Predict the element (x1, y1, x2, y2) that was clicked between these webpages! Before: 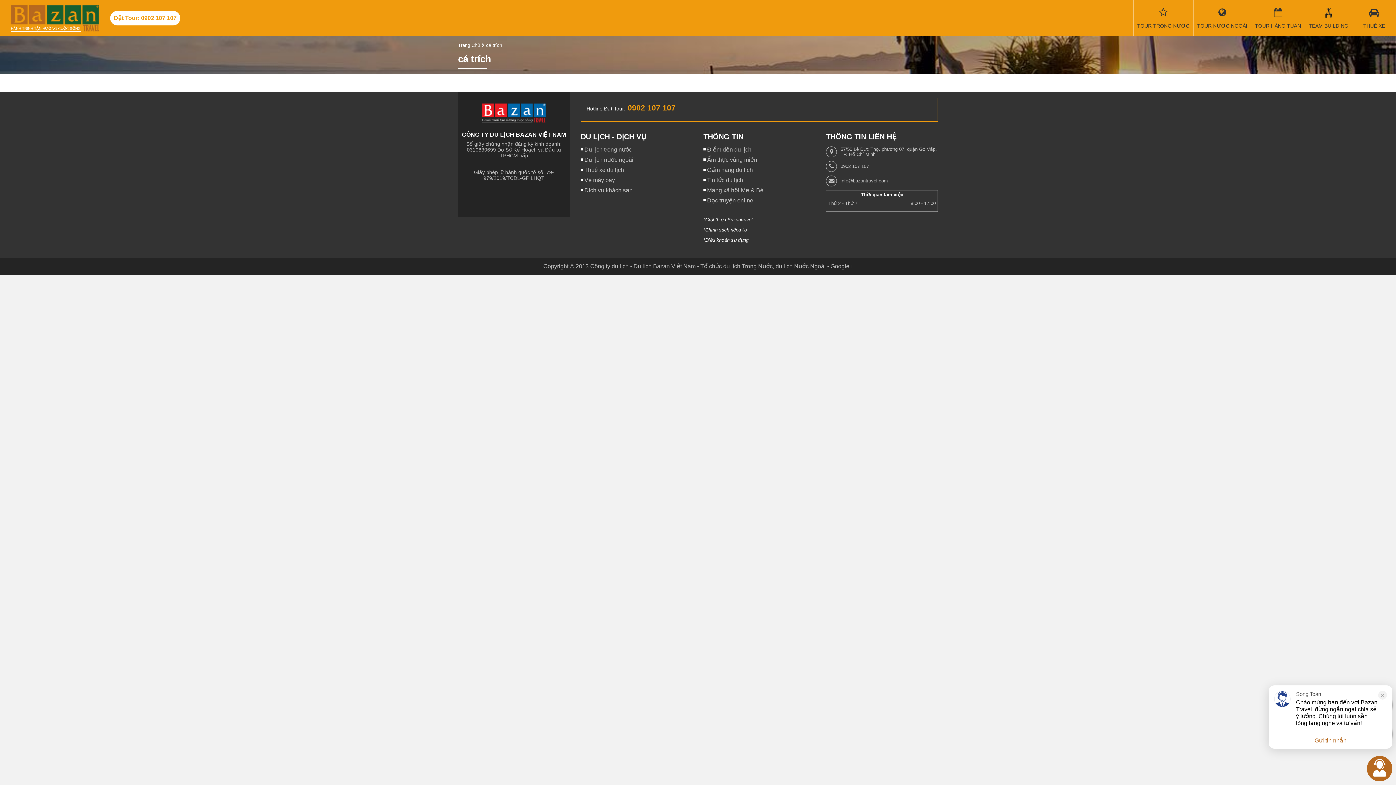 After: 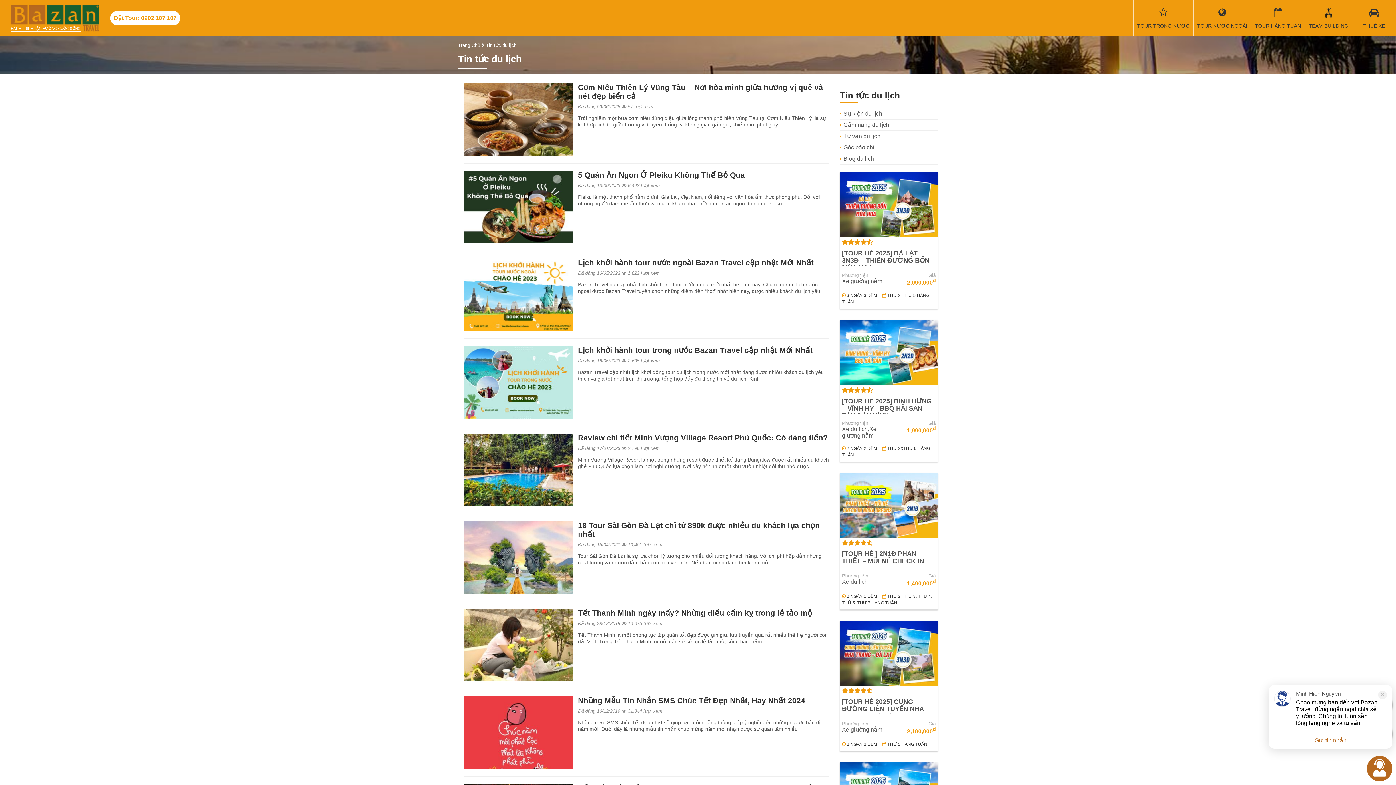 Action: bbox: (707, 177, 743, 183) label: Tin tức du lịch